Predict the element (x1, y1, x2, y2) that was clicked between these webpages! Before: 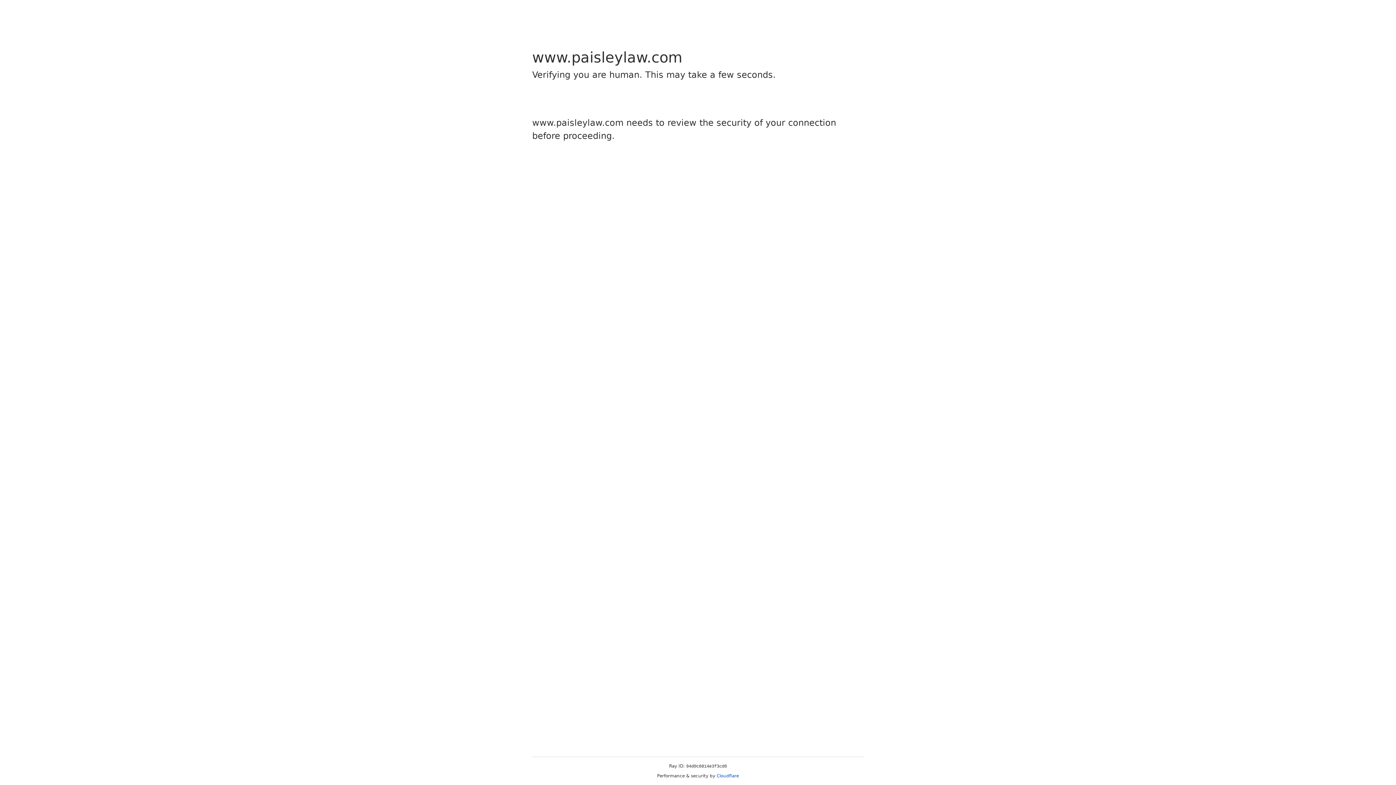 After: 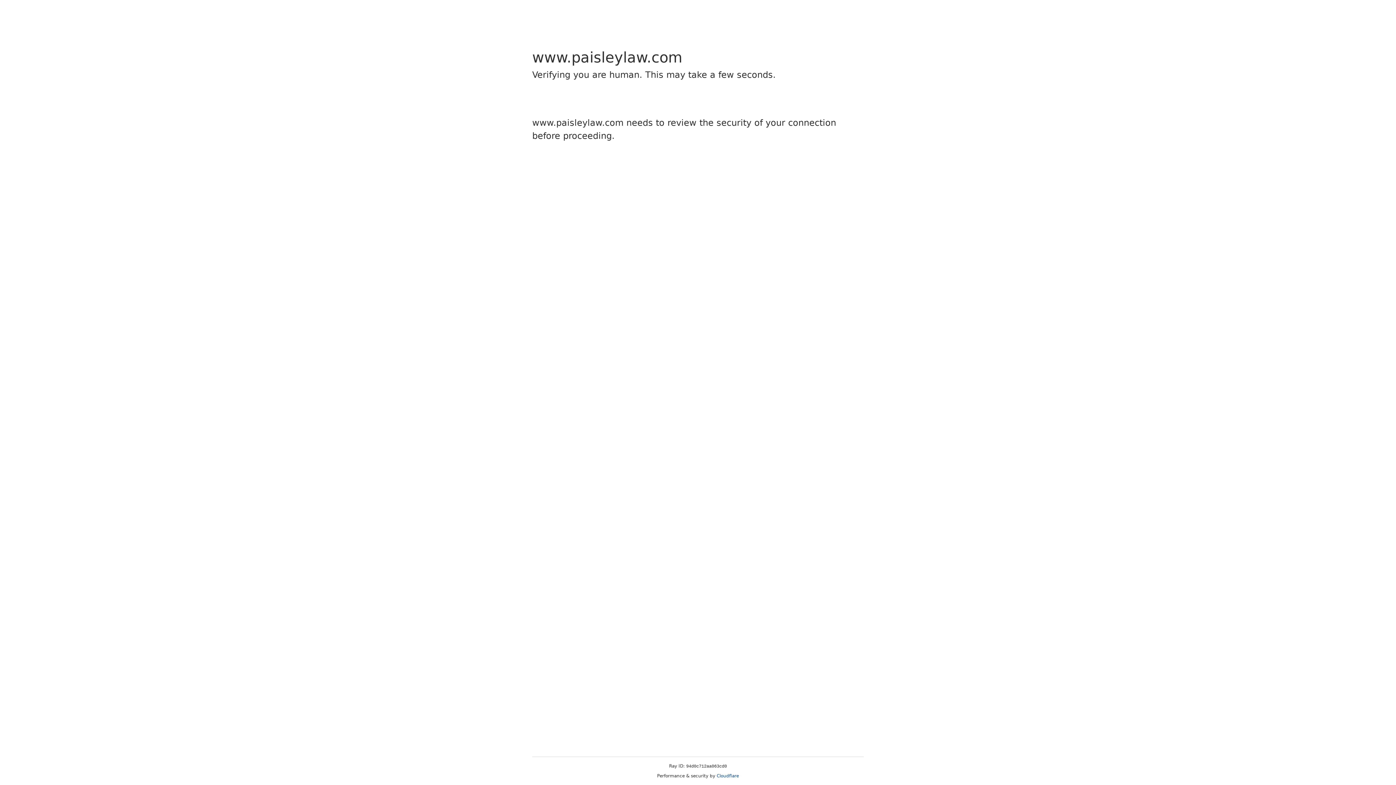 Action: label: Cloudflare bbox: (716, 773, 739, 778)